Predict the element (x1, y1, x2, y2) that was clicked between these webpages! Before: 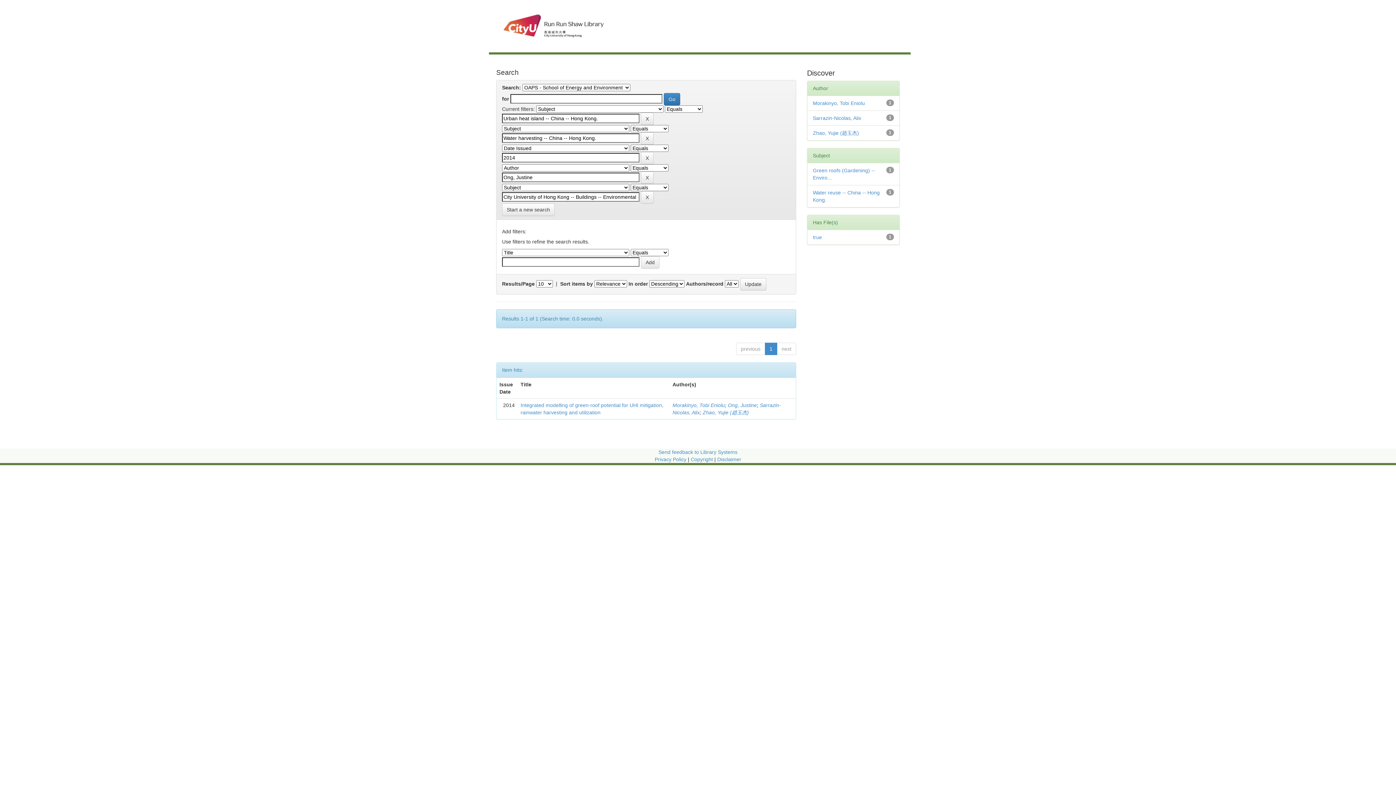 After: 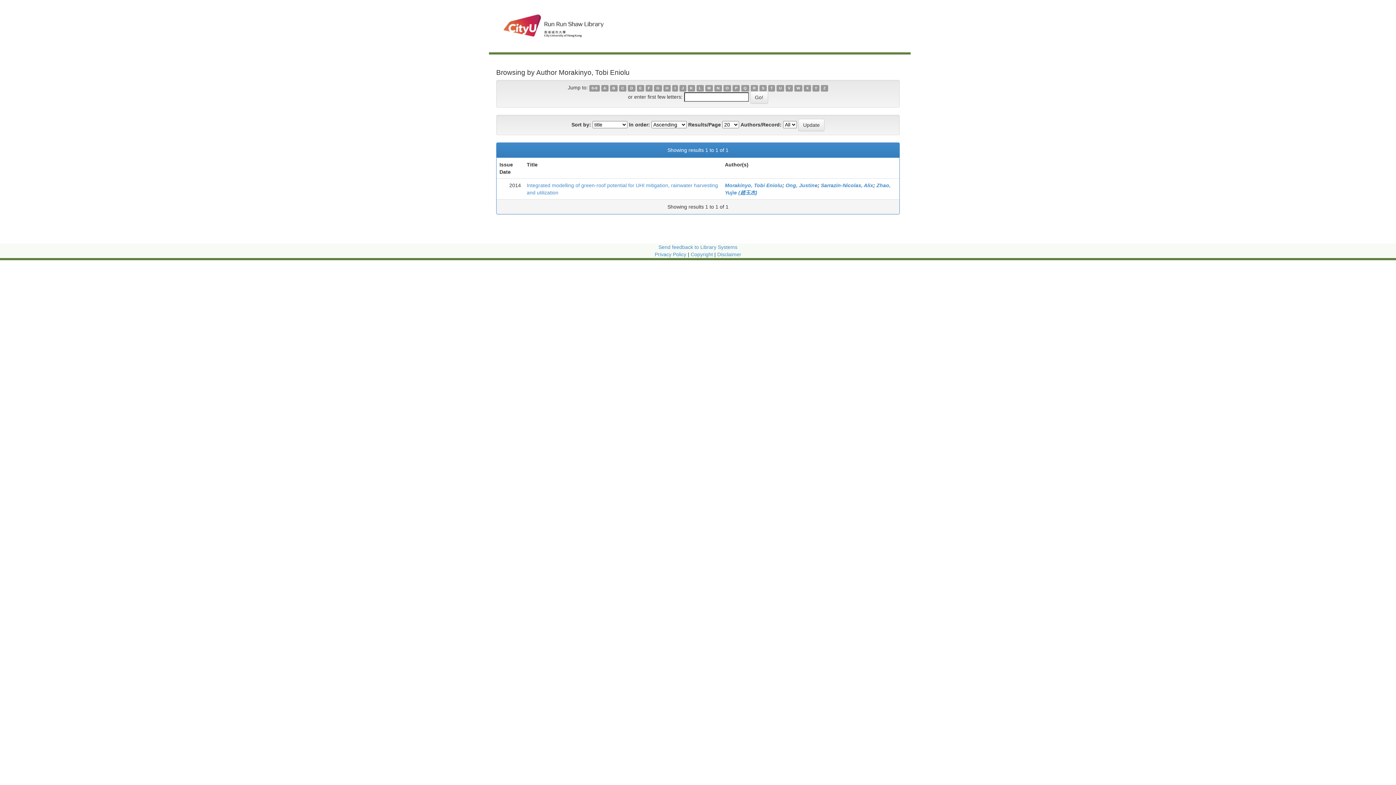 Action: bbox: (672, 402, 725, 408) label: Morakinyo, Tobi Eniolu